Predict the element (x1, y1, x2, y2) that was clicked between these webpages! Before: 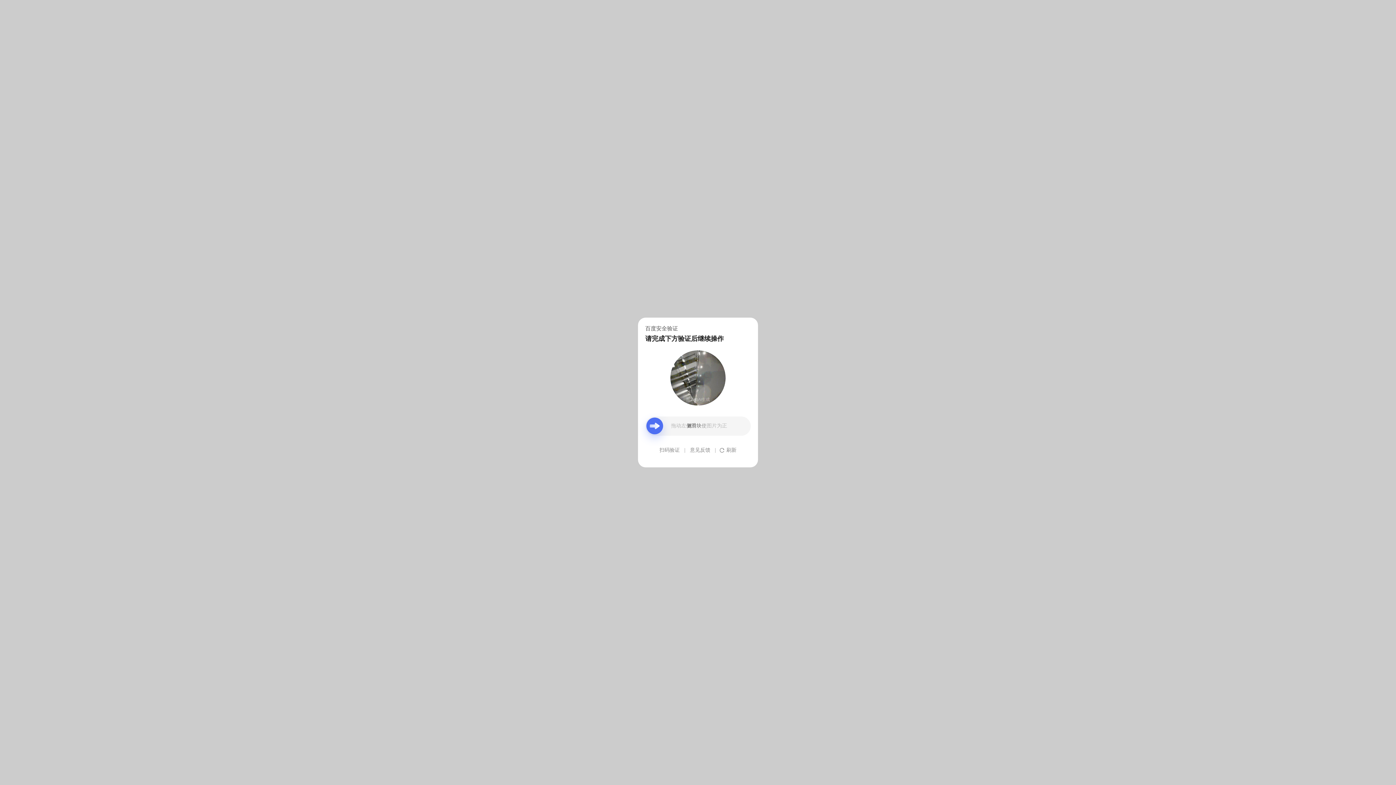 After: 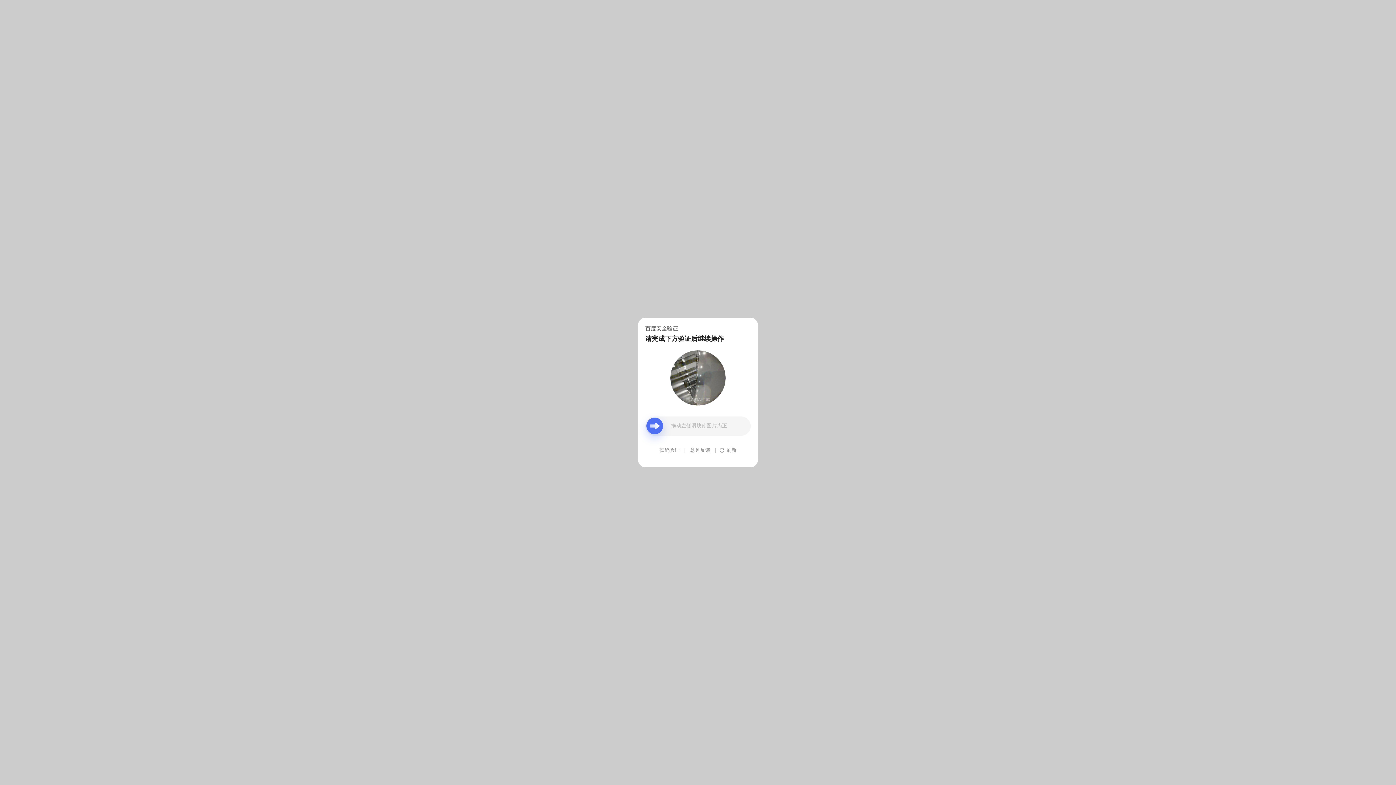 Action: bbox: (690, 439, 710, 461) label: 意见反馈